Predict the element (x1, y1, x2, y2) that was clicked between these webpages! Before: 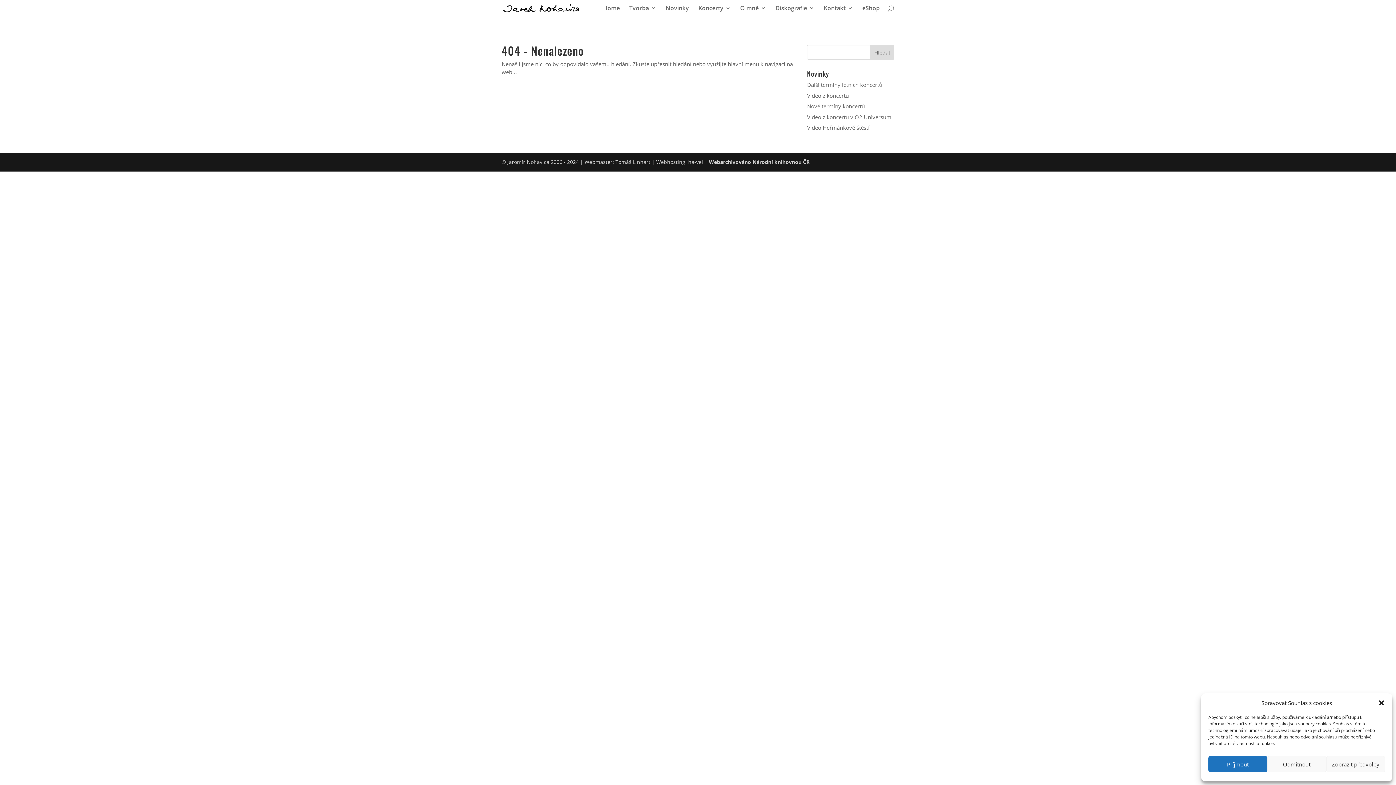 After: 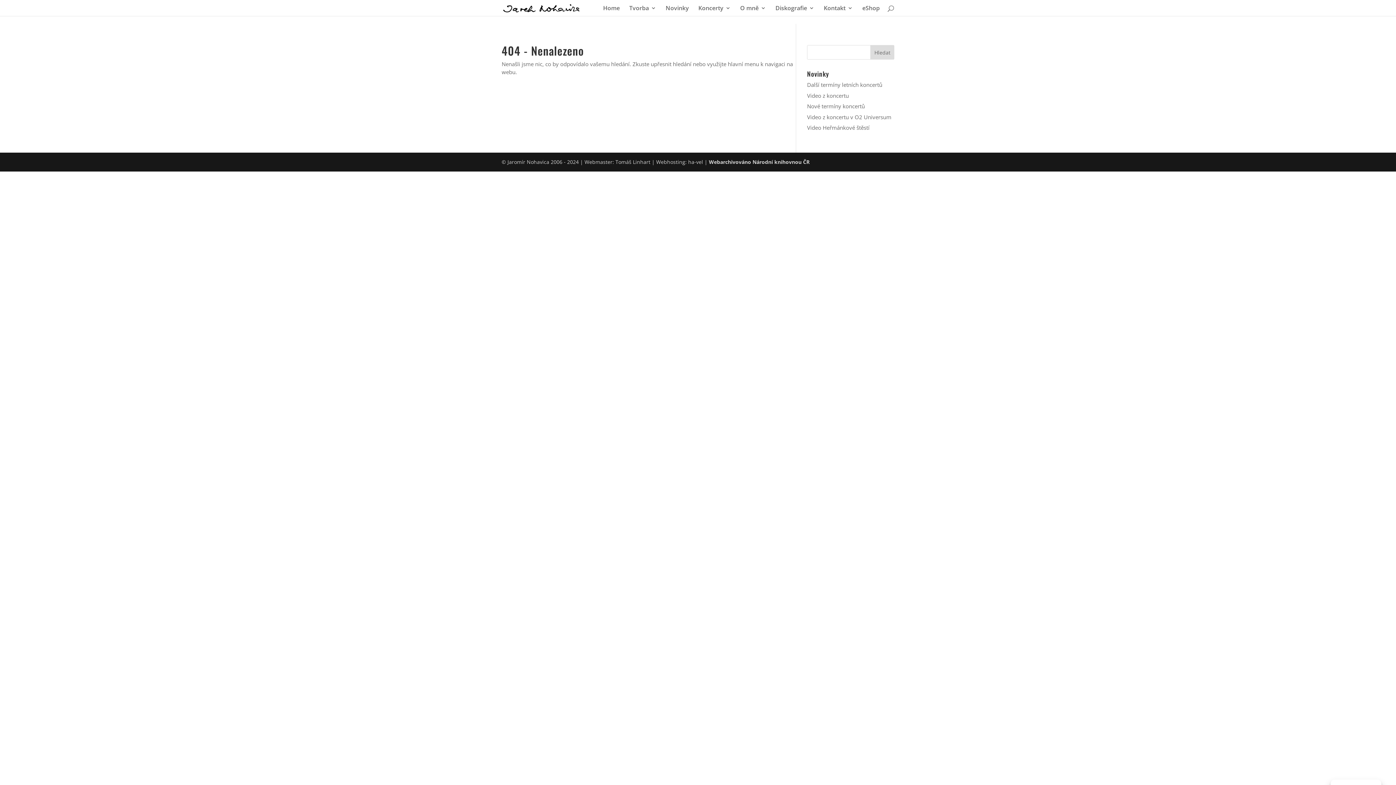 Action: bbox: (1267, 756, 1326, 772) label: Odmítnout